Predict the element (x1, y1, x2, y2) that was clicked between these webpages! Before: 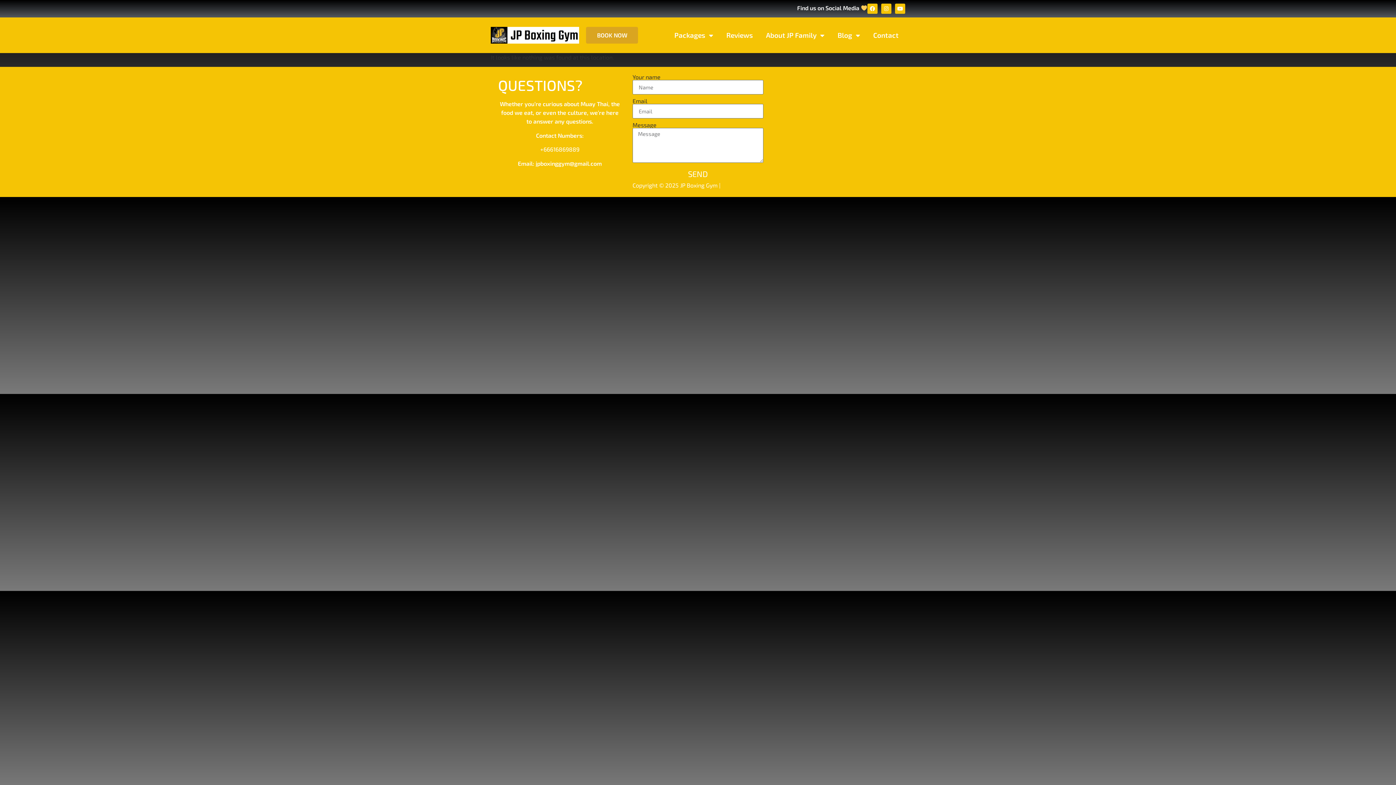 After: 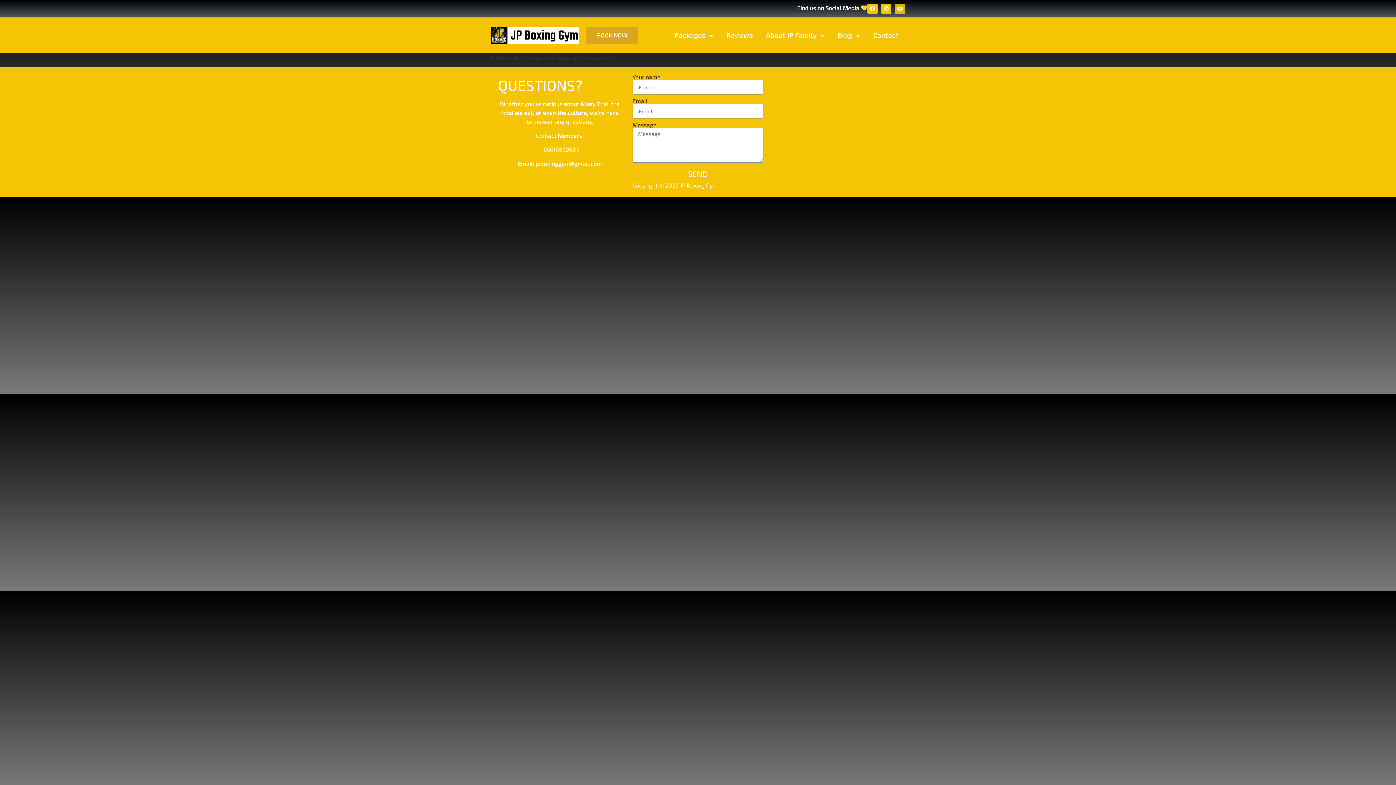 Action: bbox: (895, 3, 905, 13) label: Youtube